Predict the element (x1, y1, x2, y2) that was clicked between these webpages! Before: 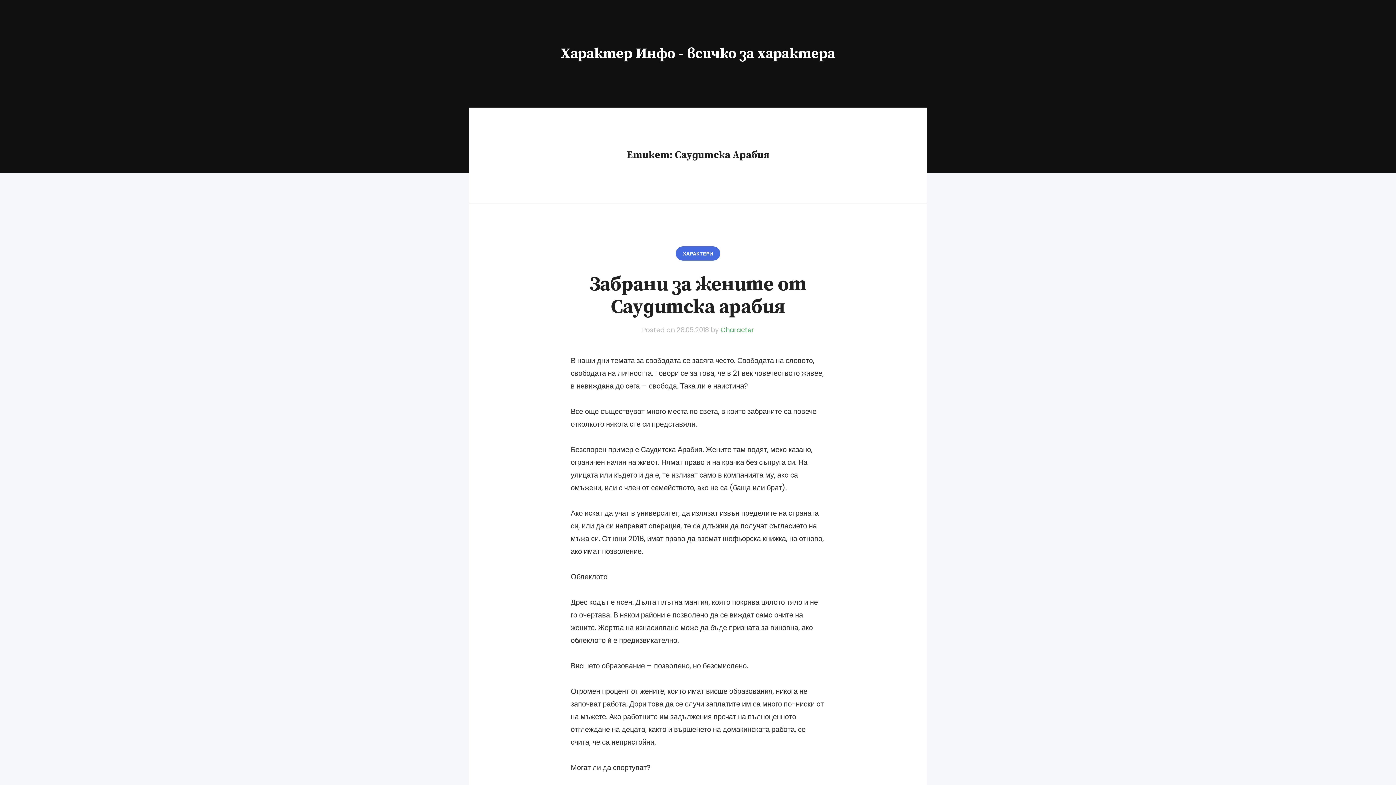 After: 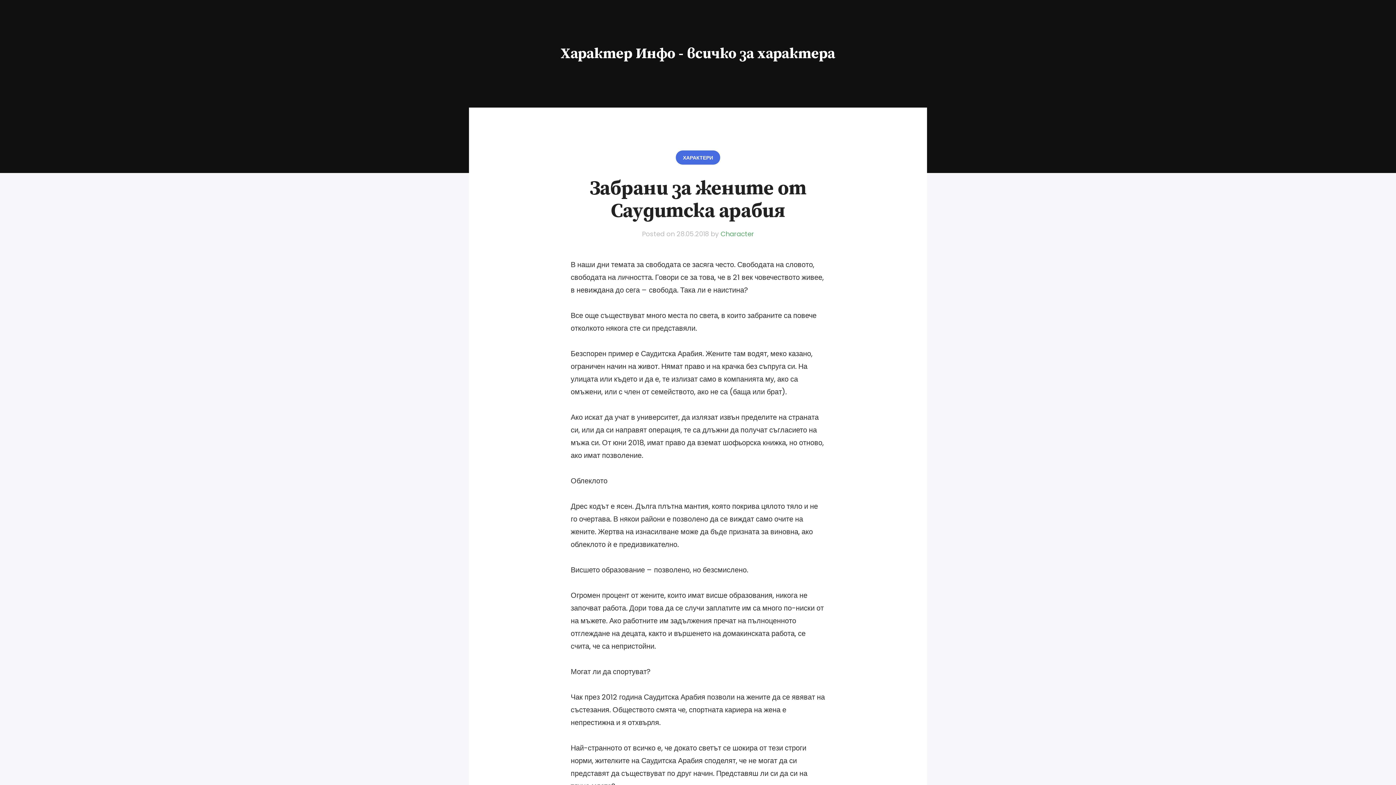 Action: label: Забрани за жените от Саудитска арабия bbox: (589, 272, 806, 319)